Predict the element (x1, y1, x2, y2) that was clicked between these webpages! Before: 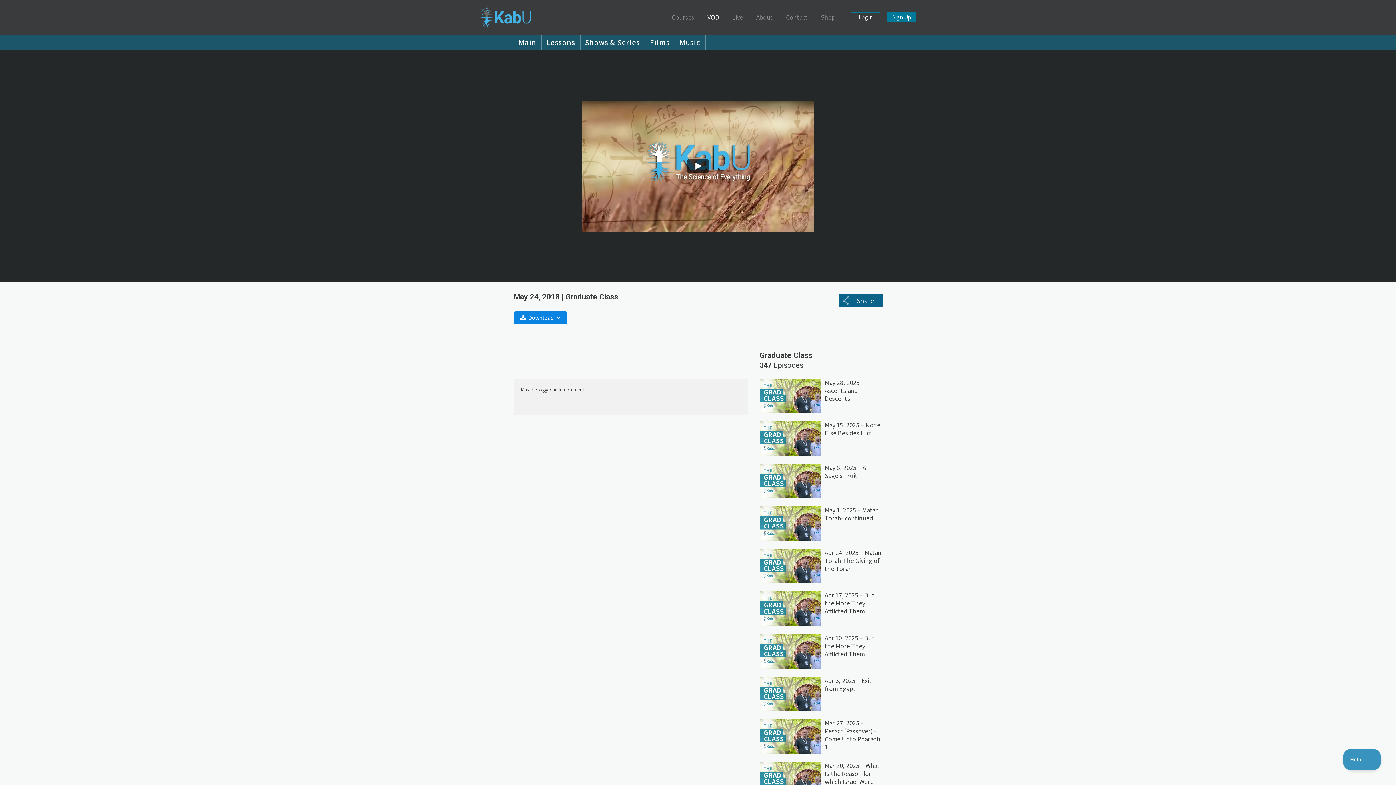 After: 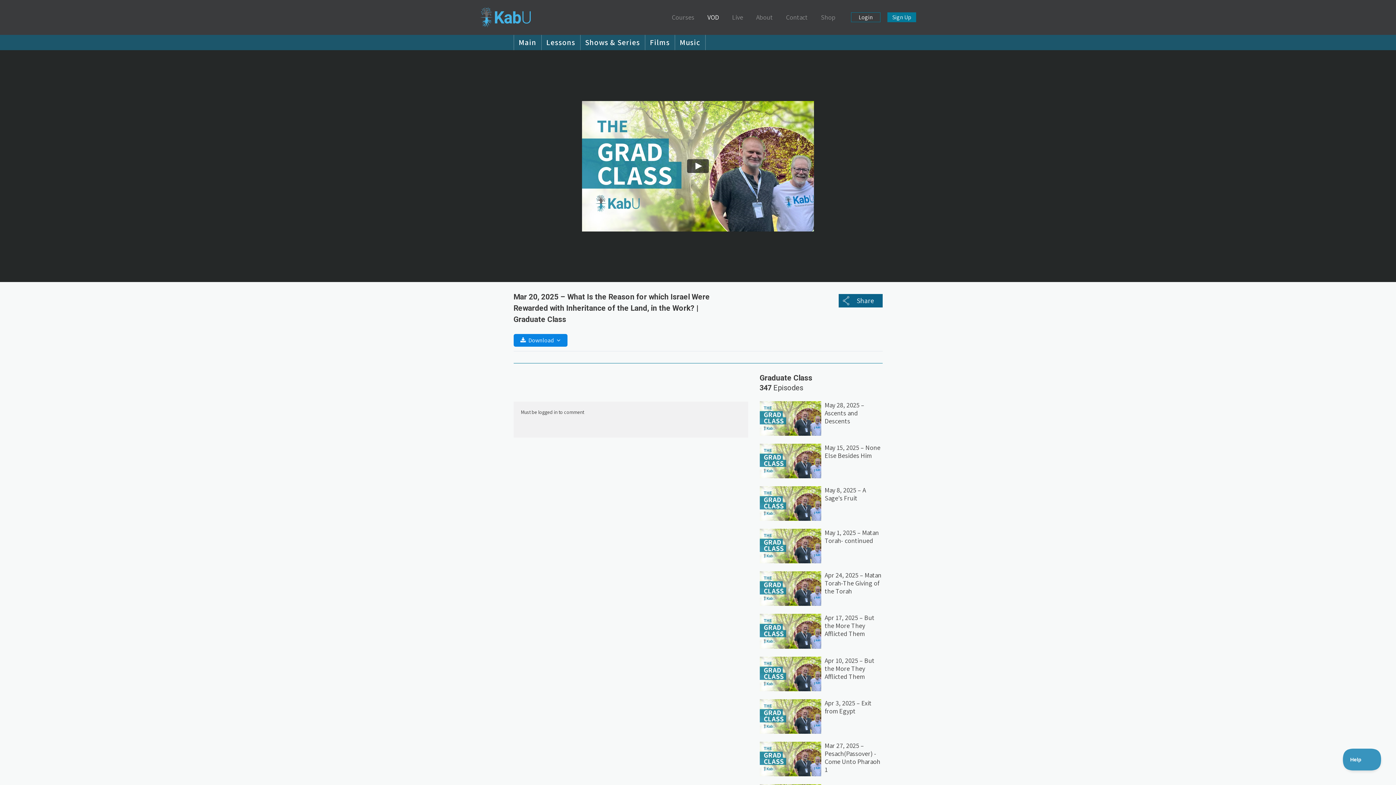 Action: bbox: (759, 774, 821, 782)